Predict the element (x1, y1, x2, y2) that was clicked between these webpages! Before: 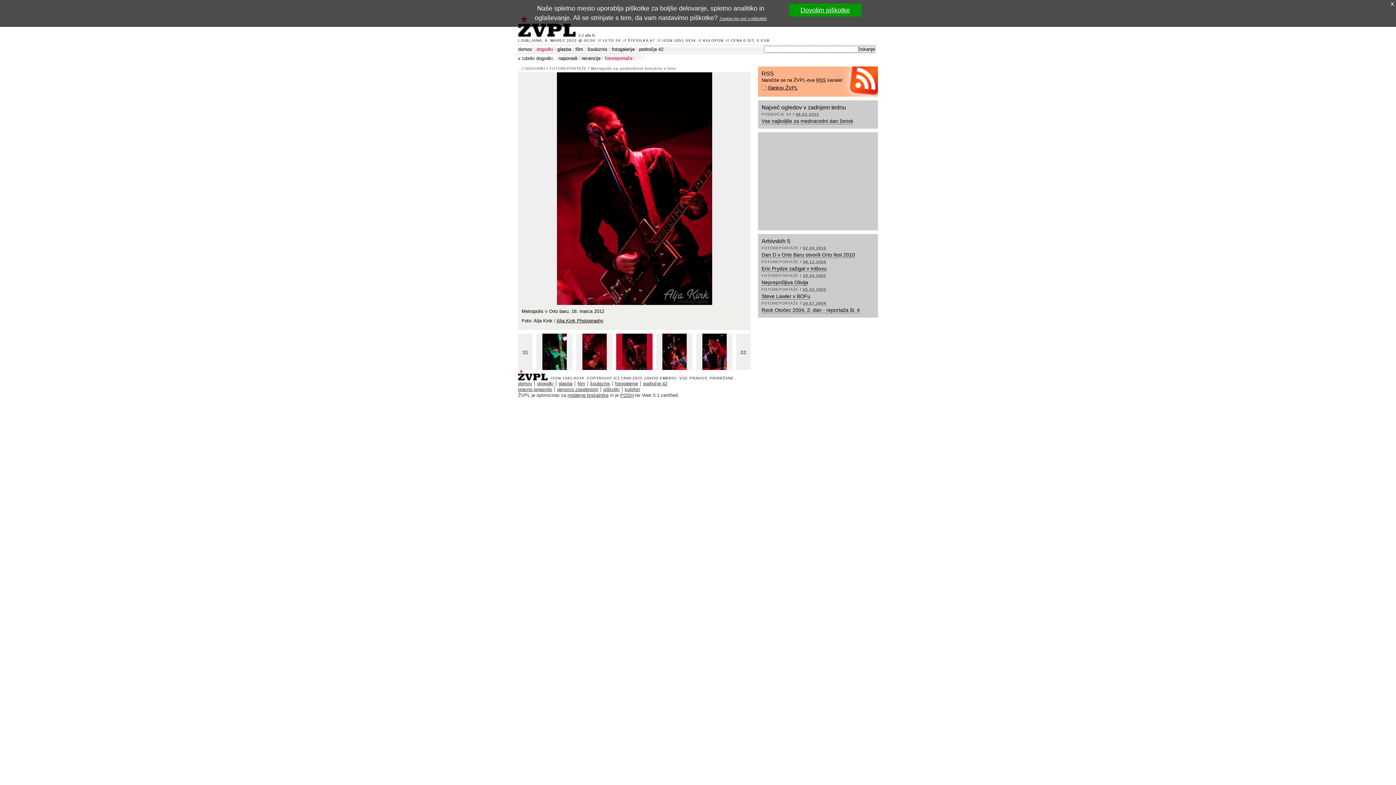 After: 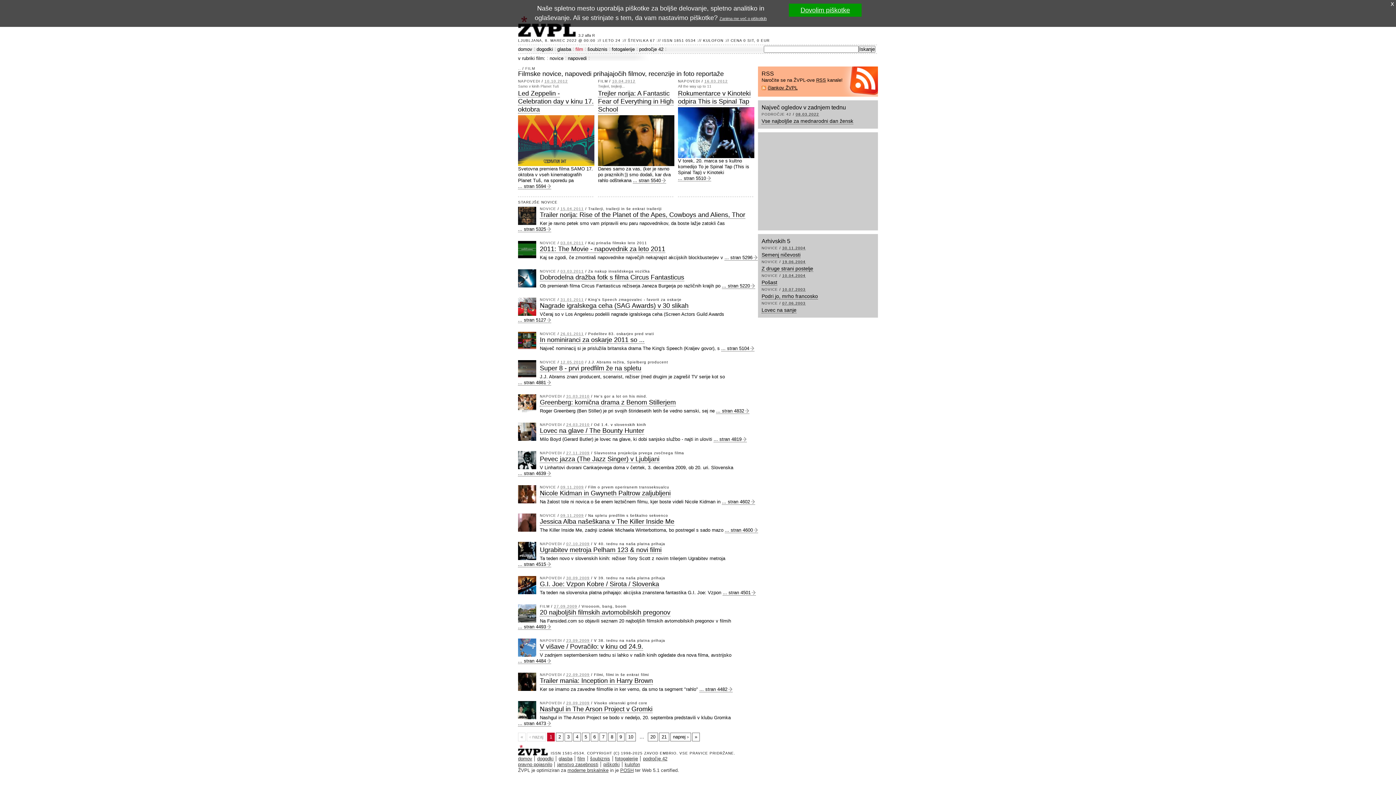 Action: label: film bbox: (575, 44, 583, 53)